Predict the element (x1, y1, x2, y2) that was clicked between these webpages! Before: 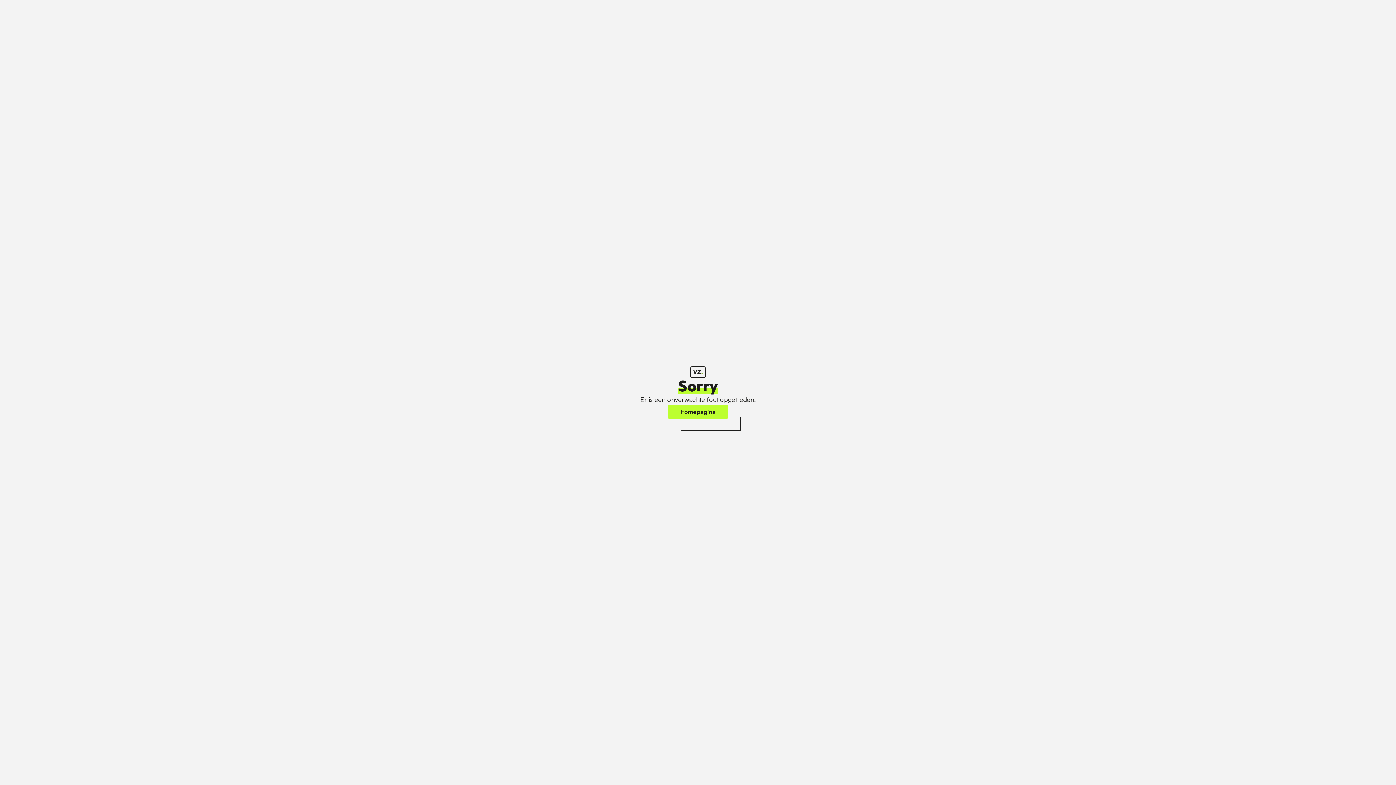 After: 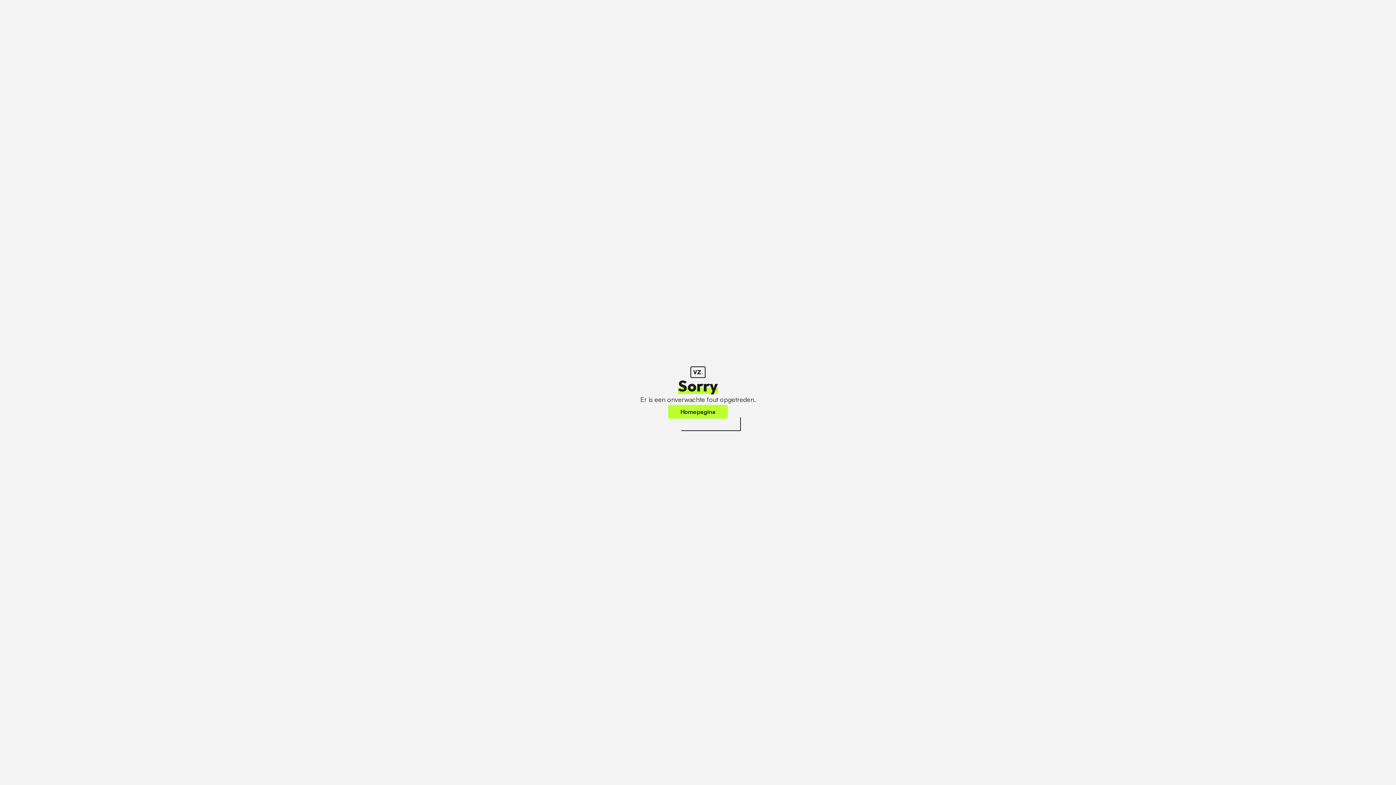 Action: label: Homepagina bbox: (668, 405, 728, 418)